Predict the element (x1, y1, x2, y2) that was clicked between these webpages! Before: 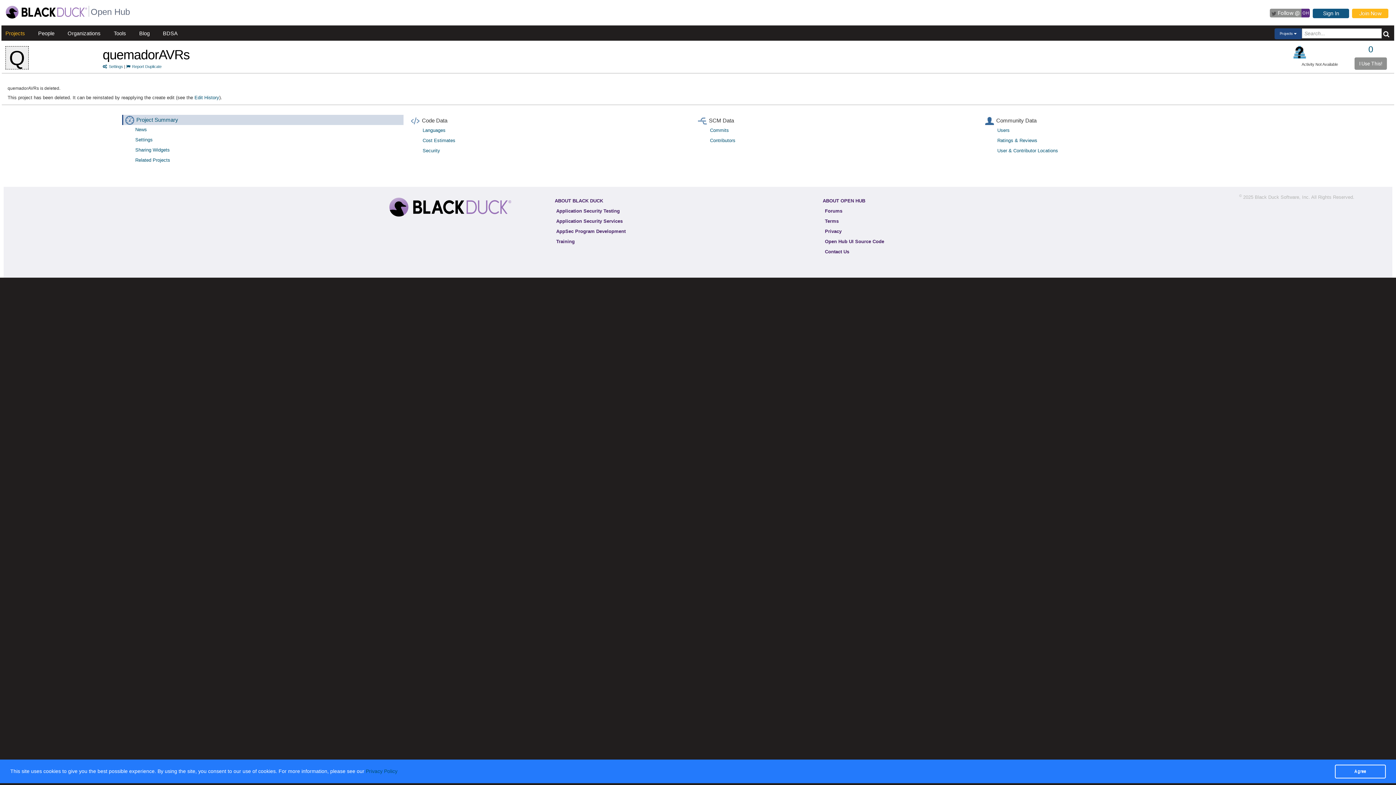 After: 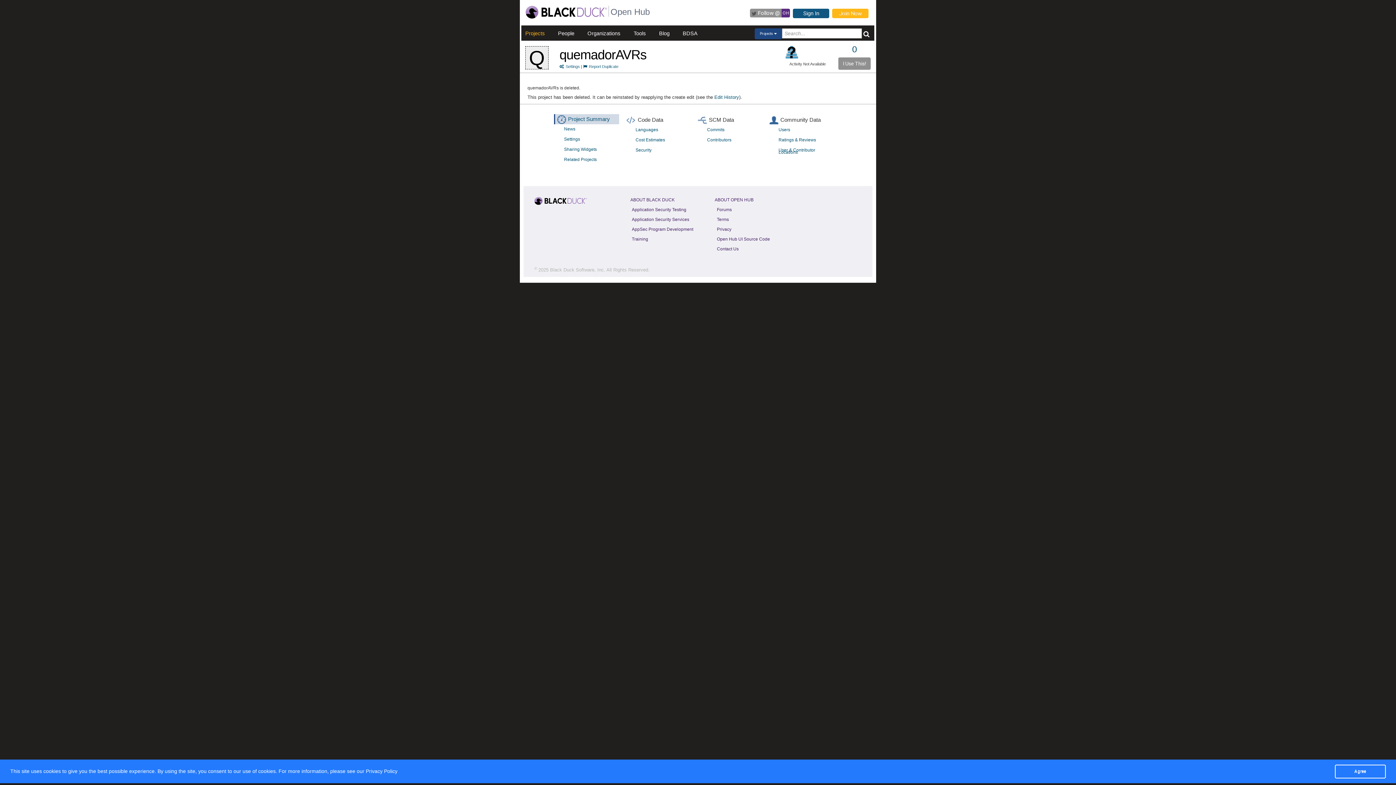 Action: bbox: (417, 125, 698, 135) label: Languages